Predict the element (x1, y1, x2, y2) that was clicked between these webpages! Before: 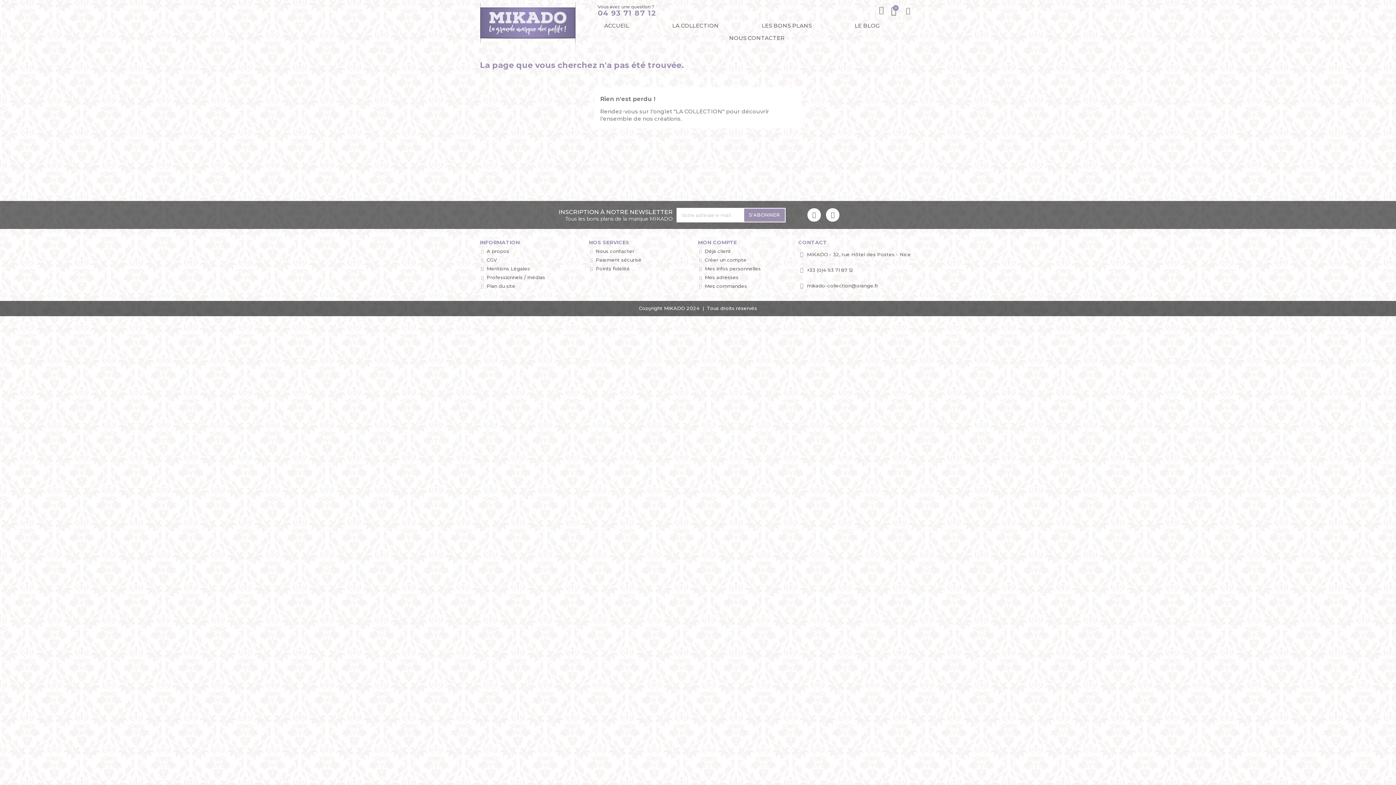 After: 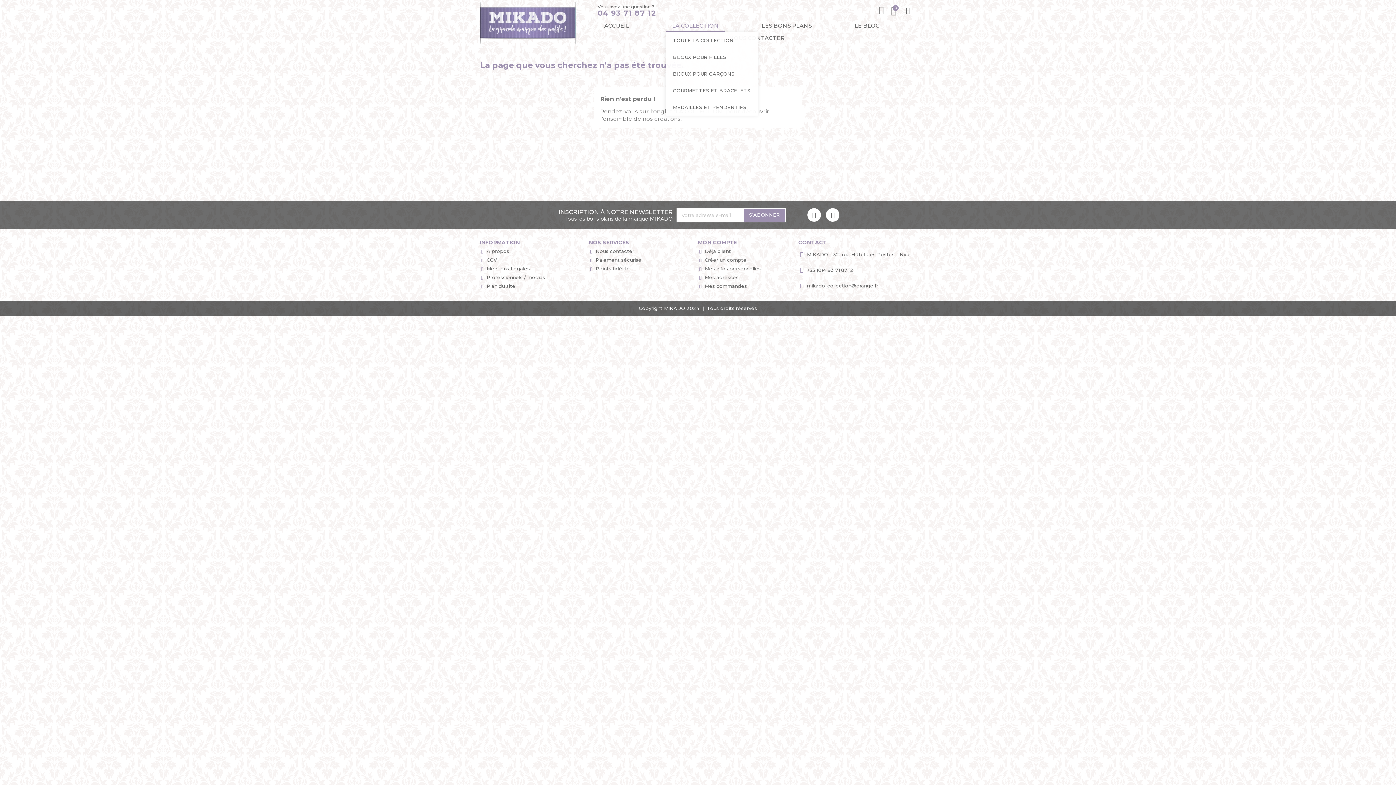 Action: bbox: (672, 19, 718, 31) label: LA COLLECTION